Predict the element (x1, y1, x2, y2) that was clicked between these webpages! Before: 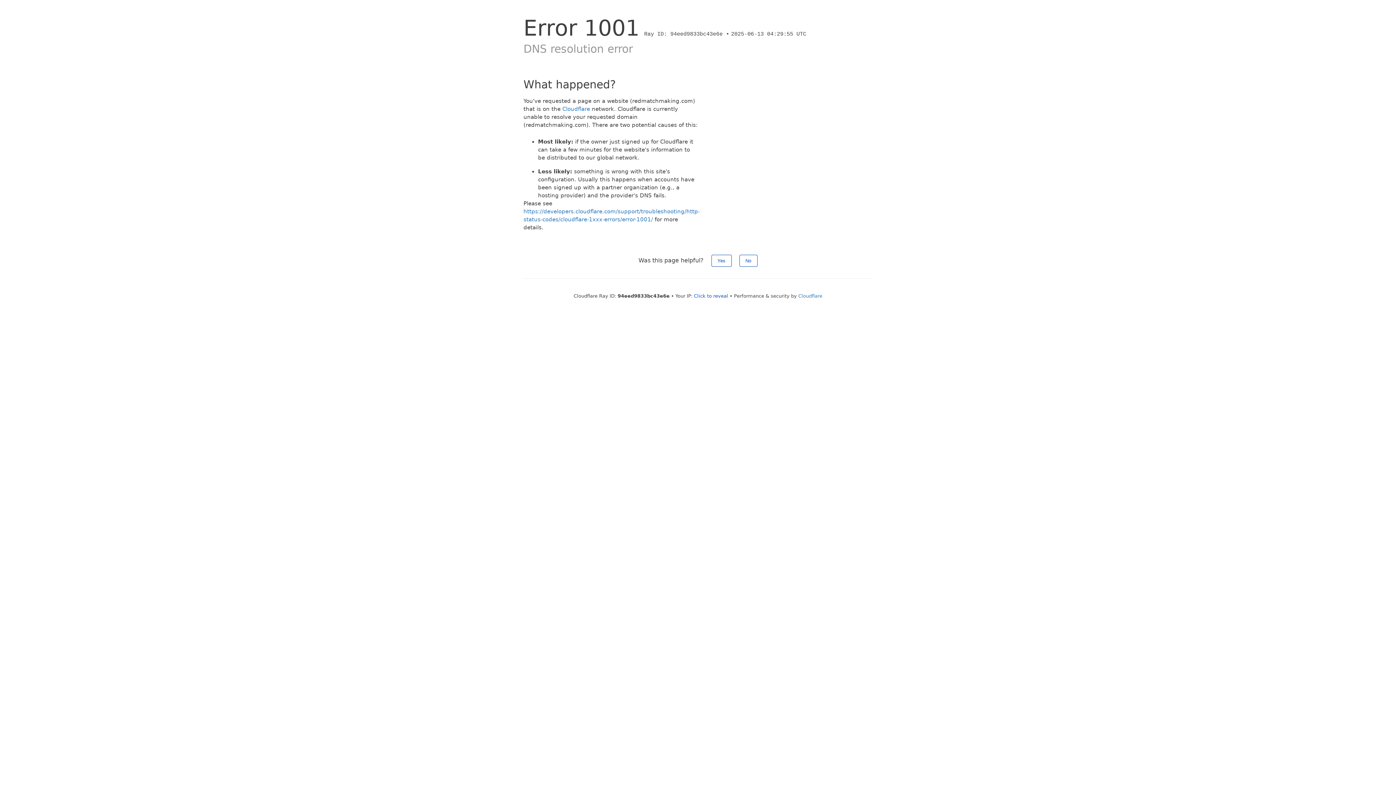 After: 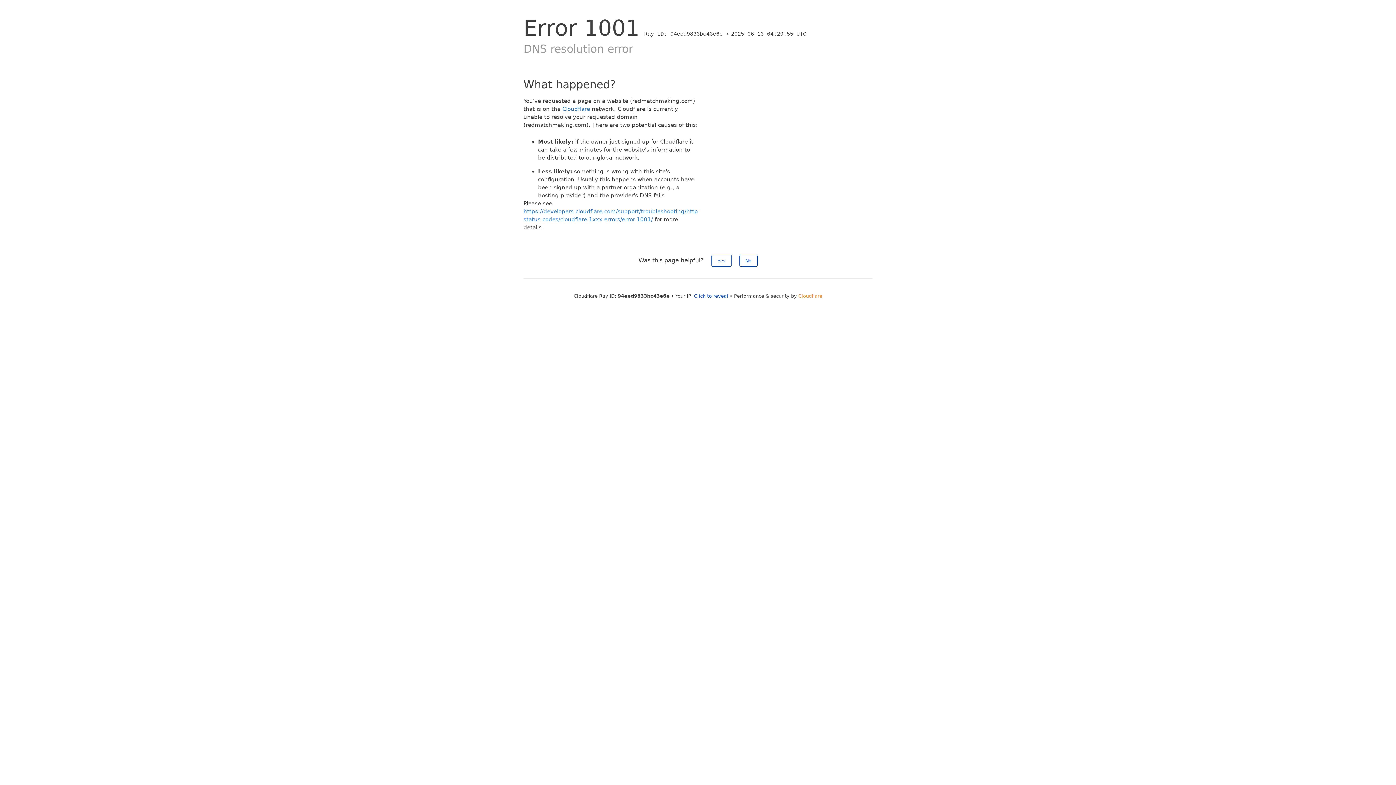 Action: label: Cloudflare bbox: (798, 293, 822, 298)